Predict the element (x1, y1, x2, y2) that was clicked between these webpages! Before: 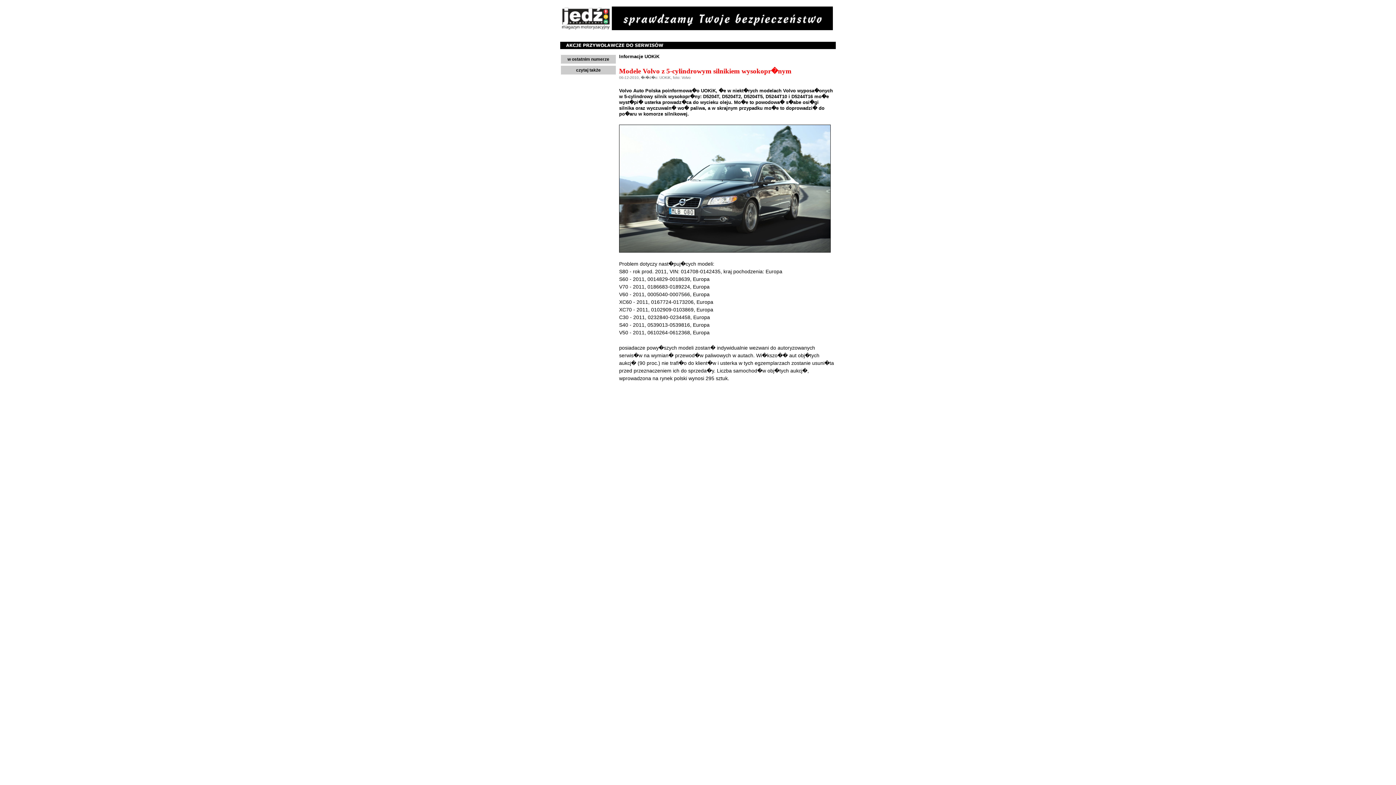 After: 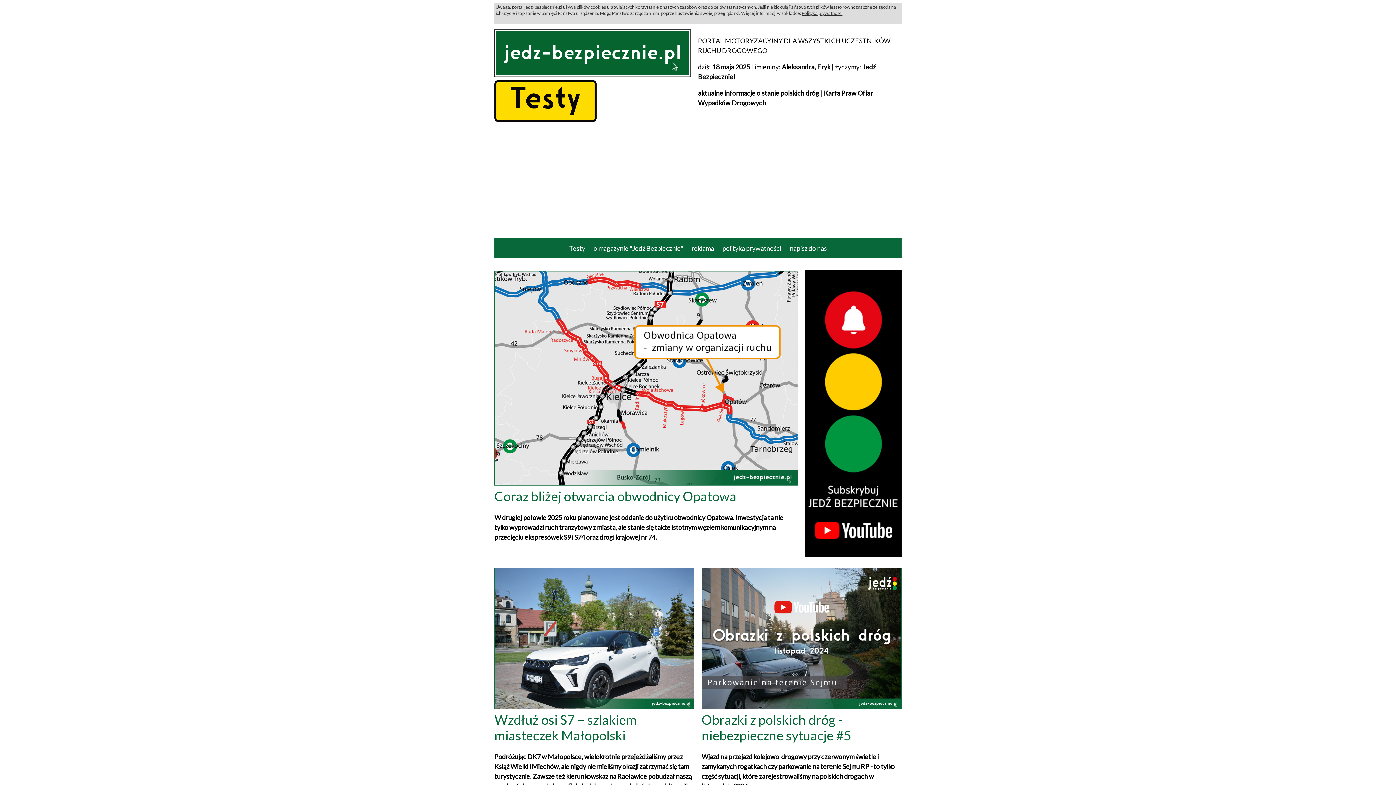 Action: bbox: (560, 25, 833, 31)